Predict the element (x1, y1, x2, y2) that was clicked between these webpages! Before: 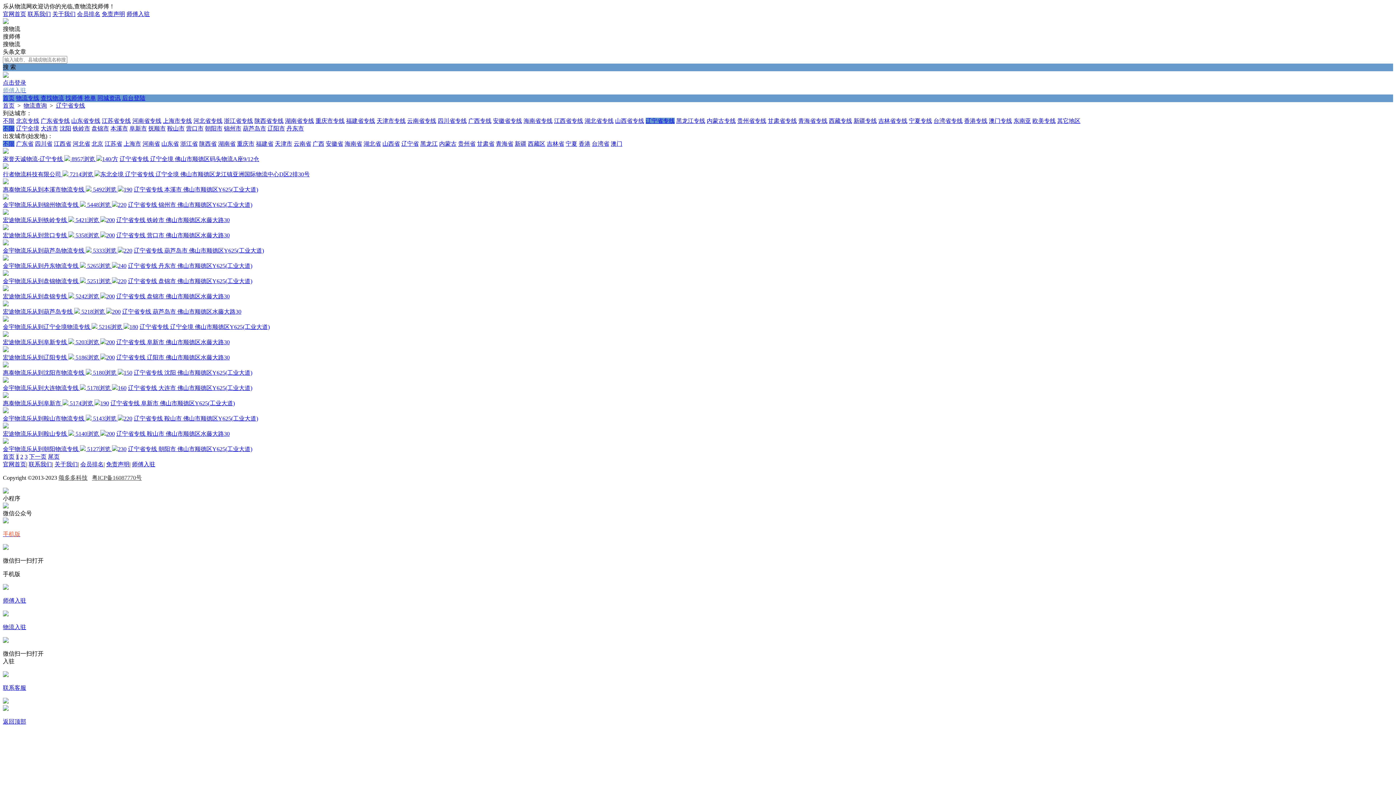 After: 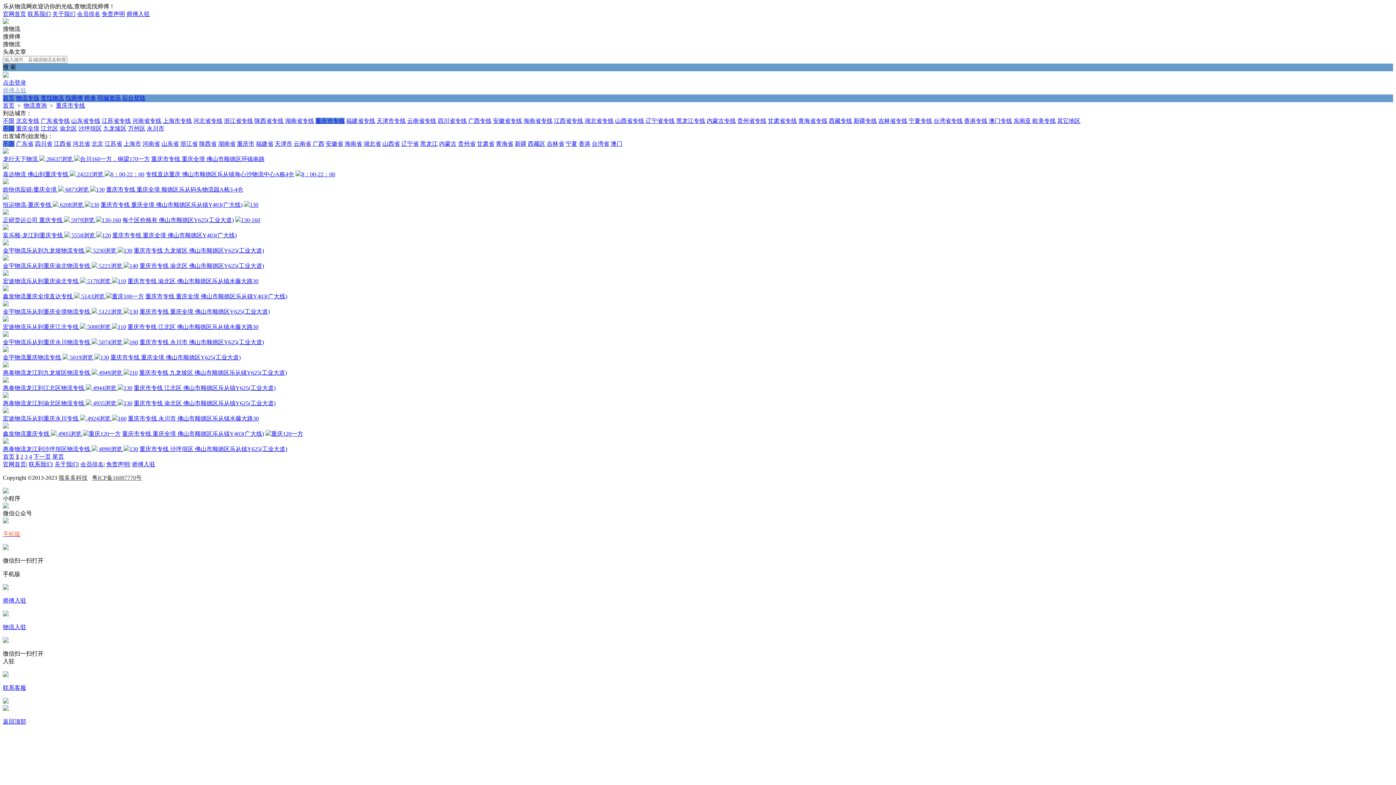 Action: bbox: (315, 117, 344, 124) label: 重庆市专线